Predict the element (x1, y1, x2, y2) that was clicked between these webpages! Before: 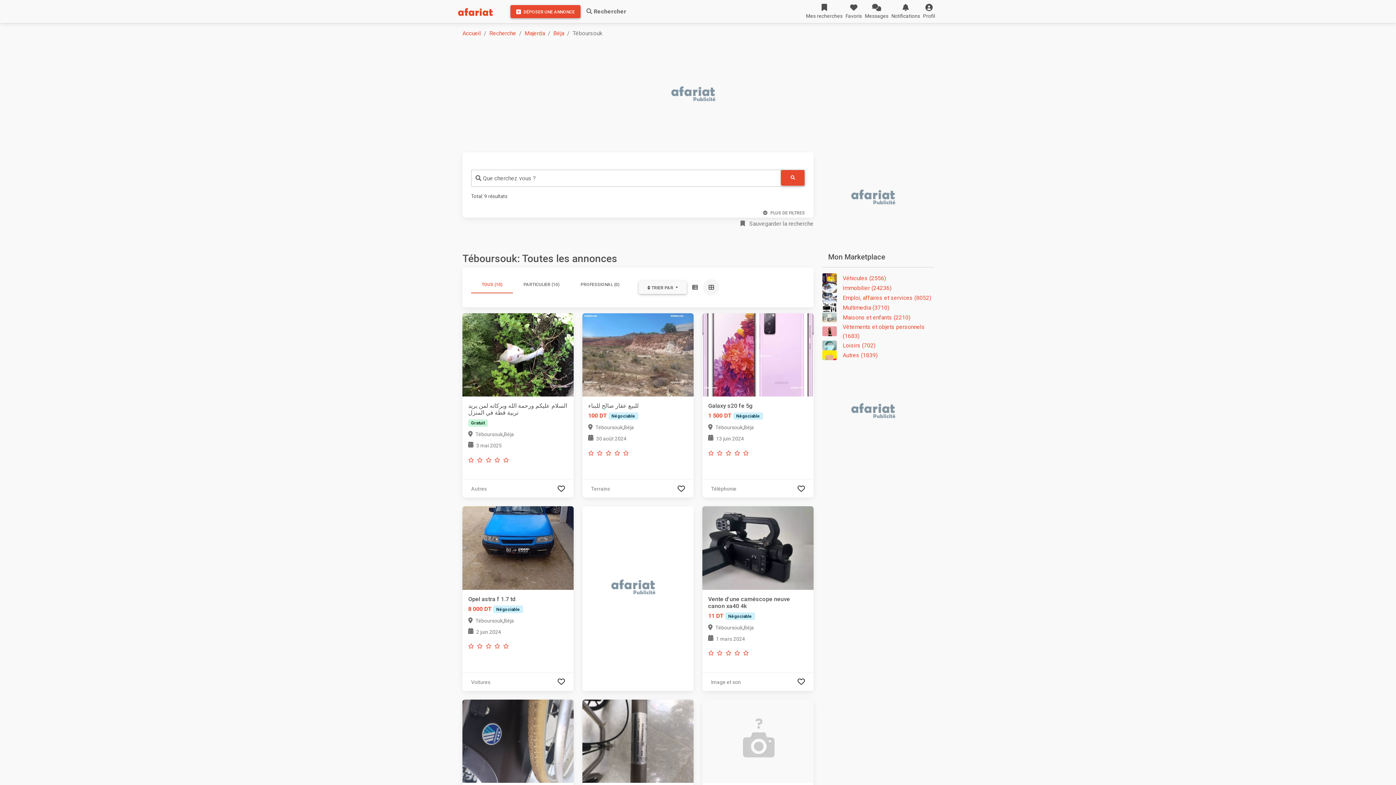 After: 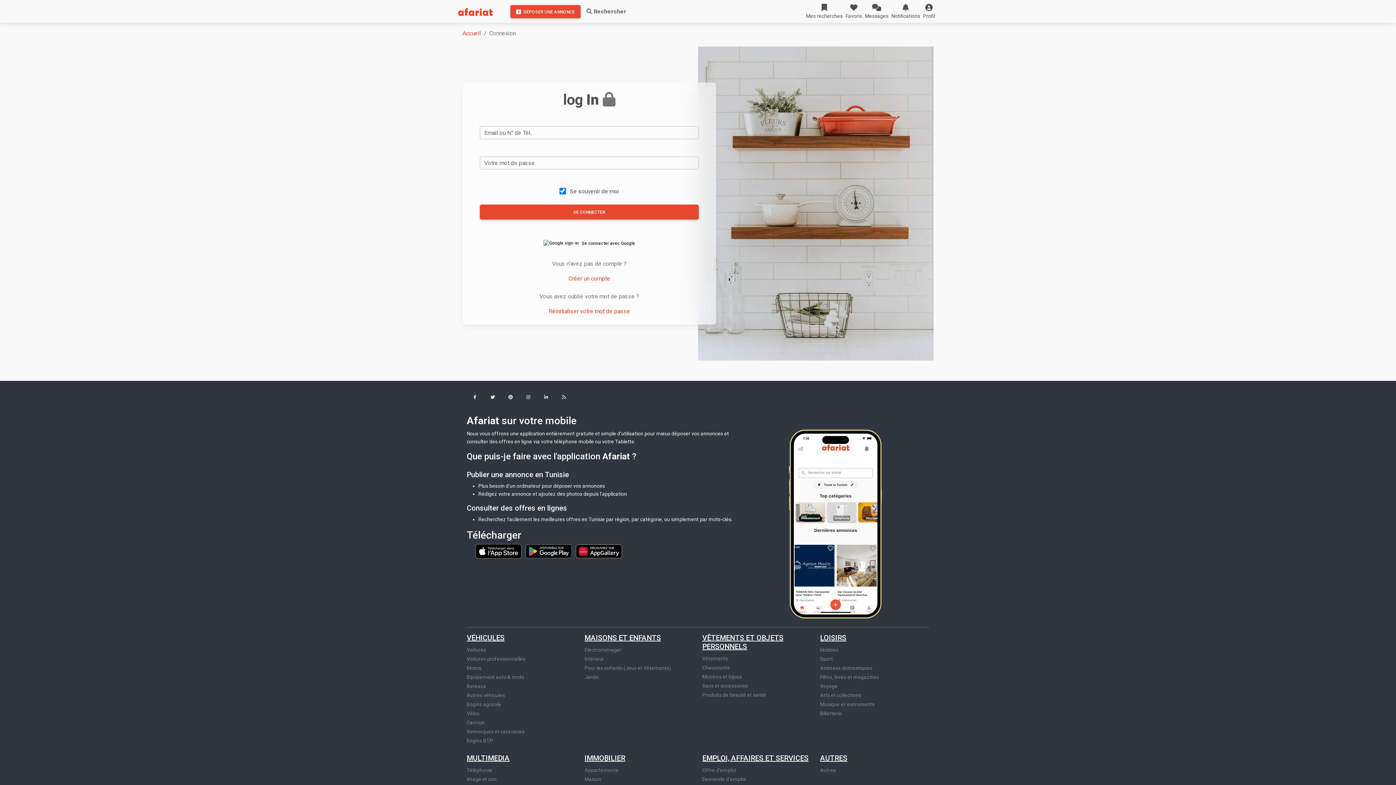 Action: bbox: (891, 2, 920, 20) label: Notifications